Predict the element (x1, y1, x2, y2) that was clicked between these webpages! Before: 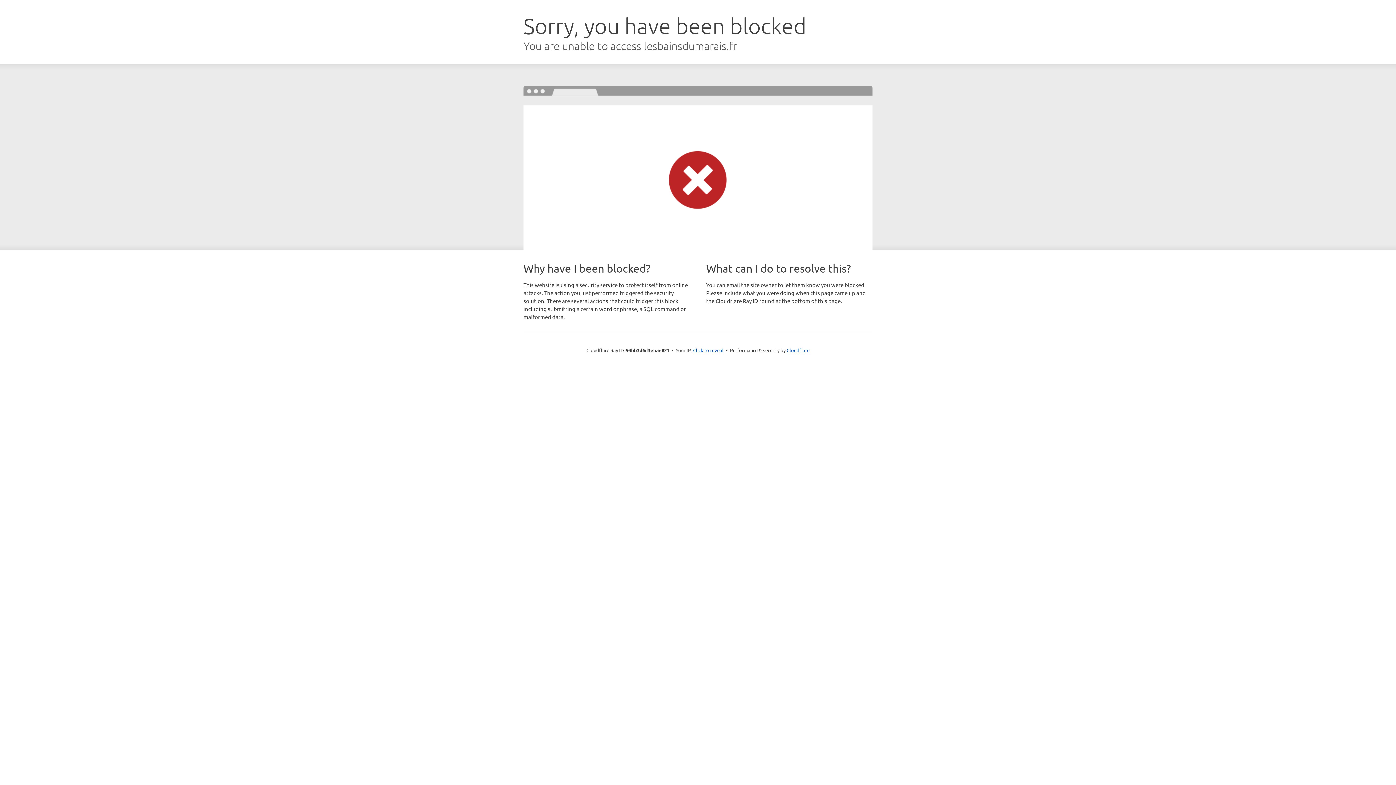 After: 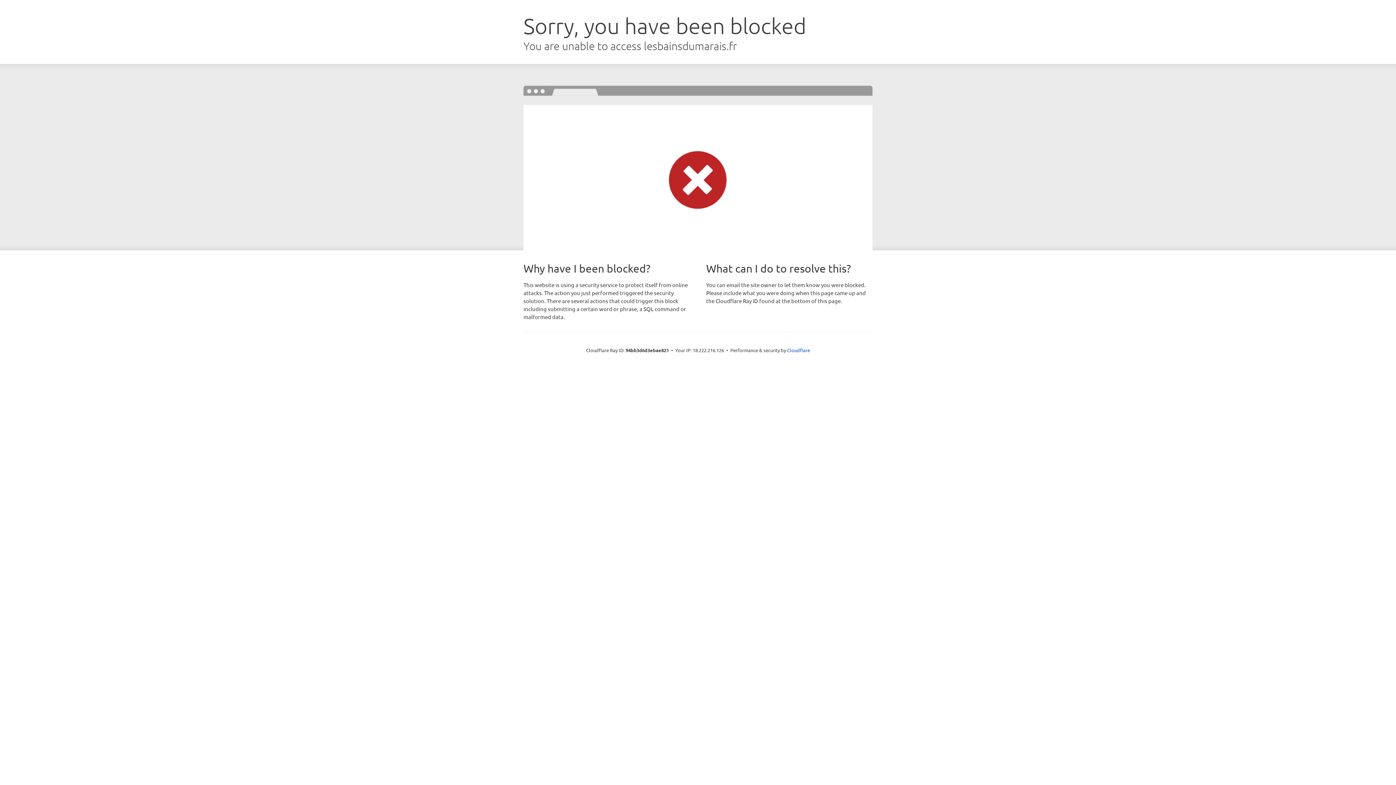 Action: label: Click to reveal bbox: (693, 346, 723, 353)